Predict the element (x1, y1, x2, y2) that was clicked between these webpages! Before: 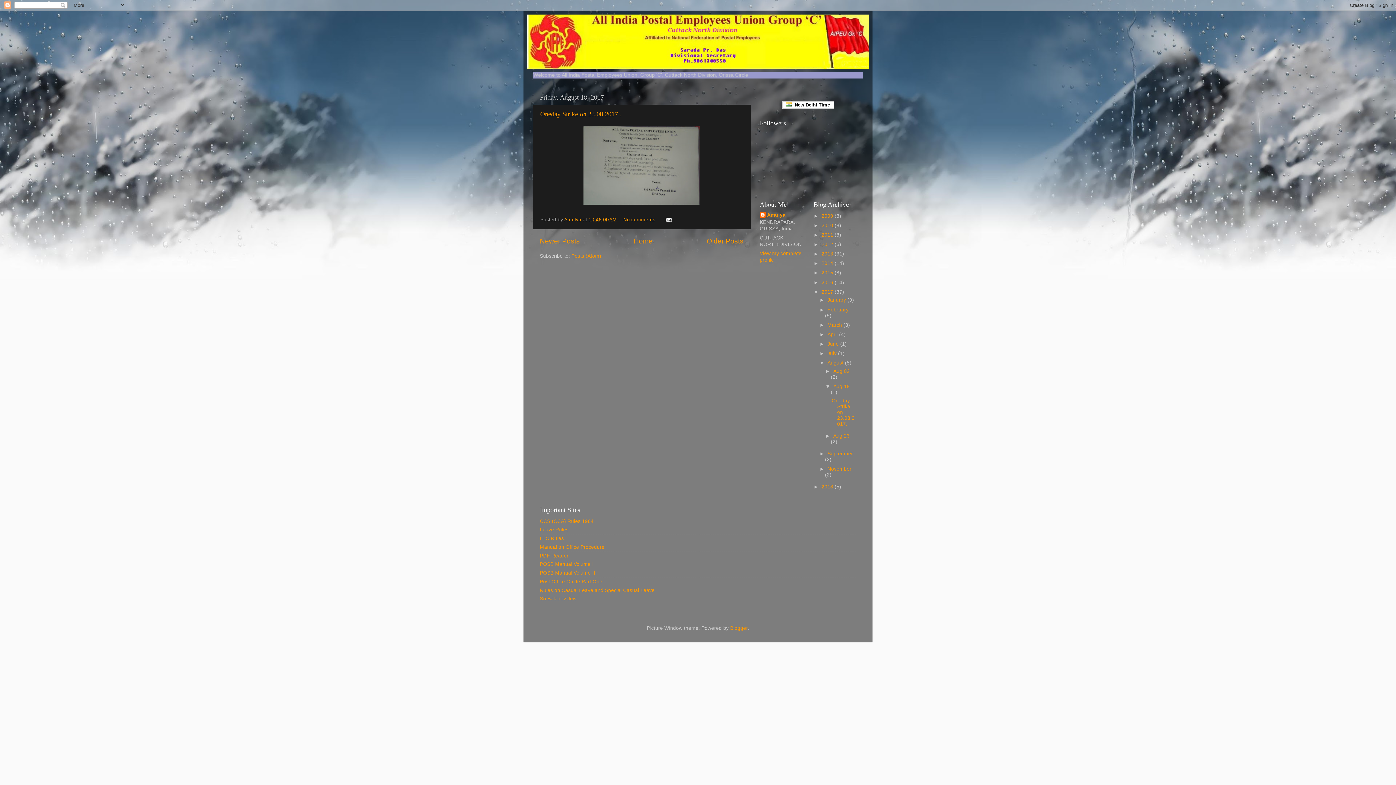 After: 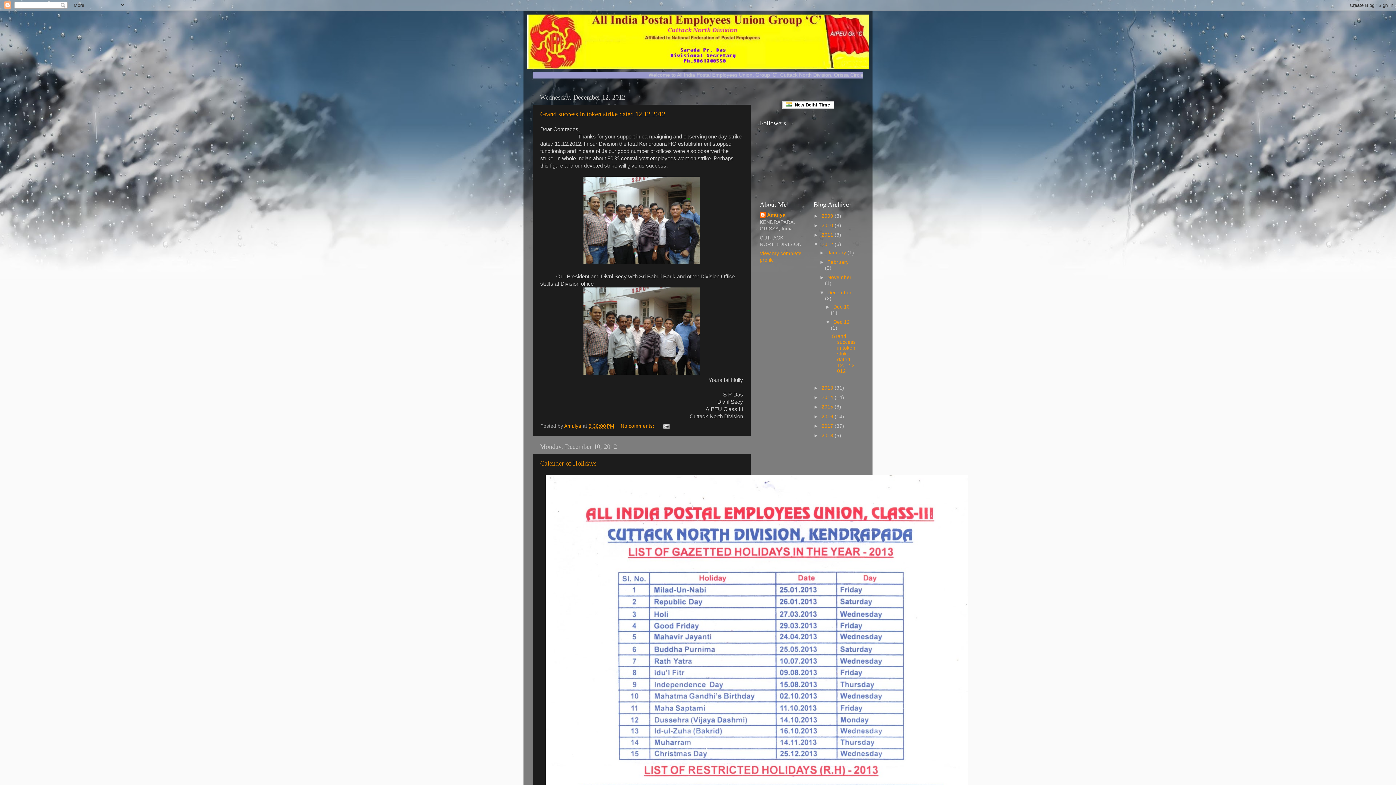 Action: label: 2012  bbox: (821, 241, 834, 247)